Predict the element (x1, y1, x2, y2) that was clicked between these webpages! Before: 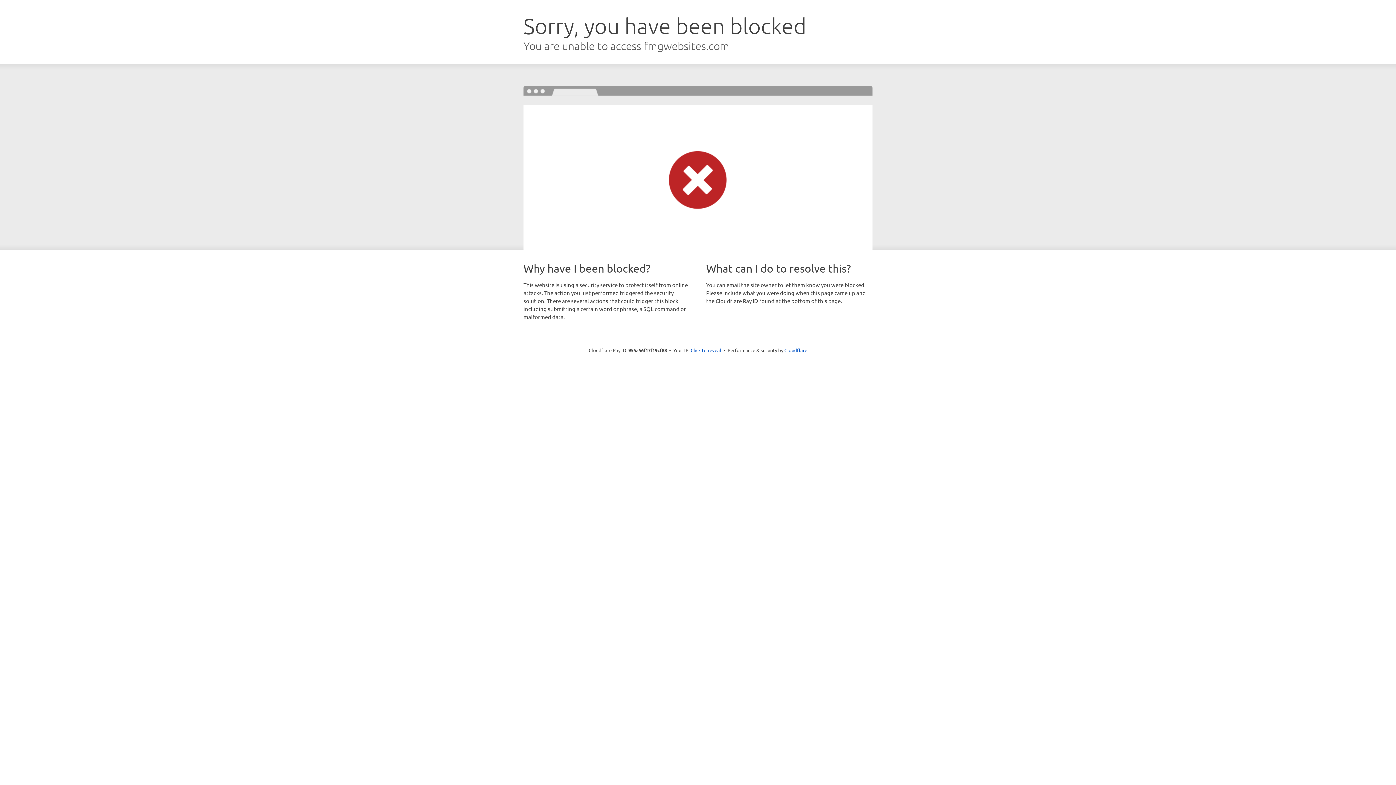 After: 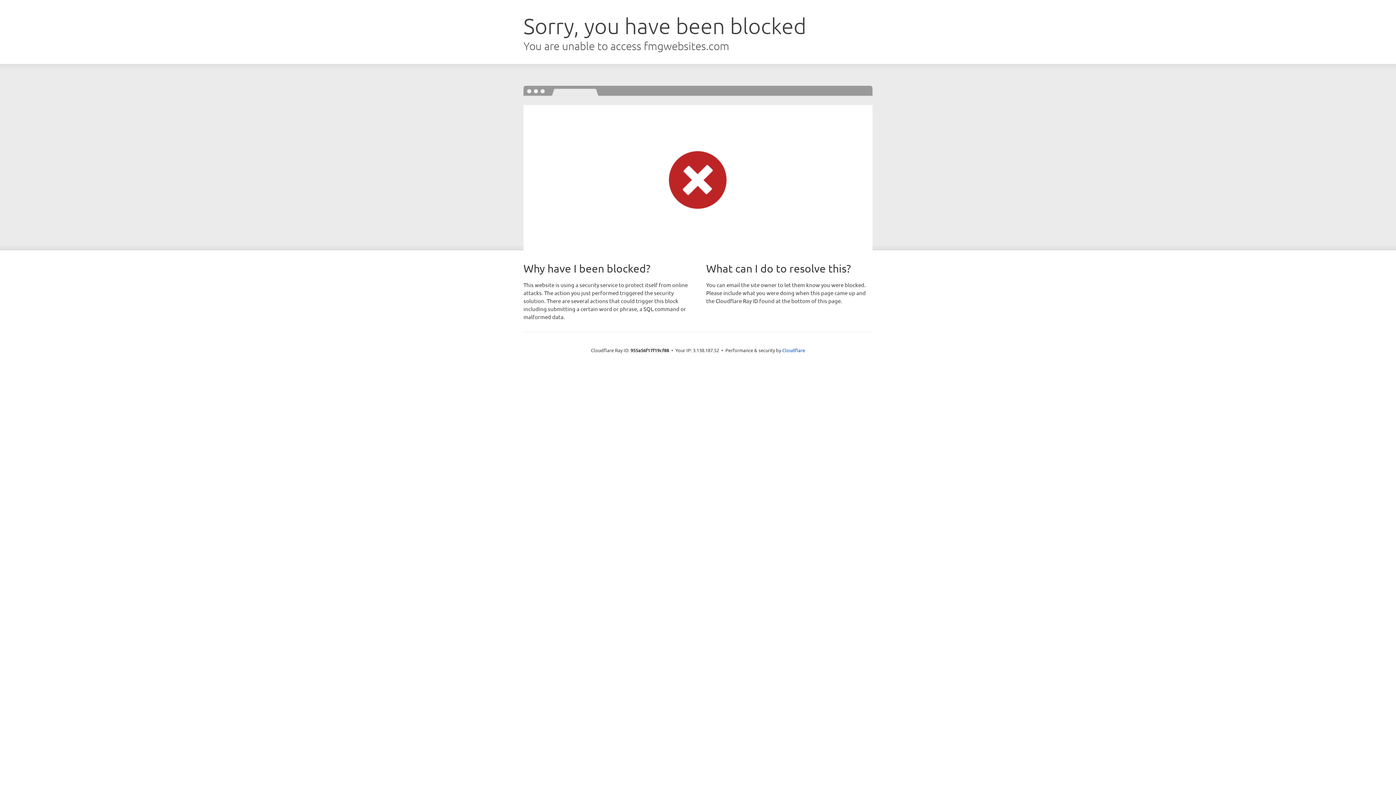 Action: bbox: (690, 346, 721, 353) label: Click to reveal